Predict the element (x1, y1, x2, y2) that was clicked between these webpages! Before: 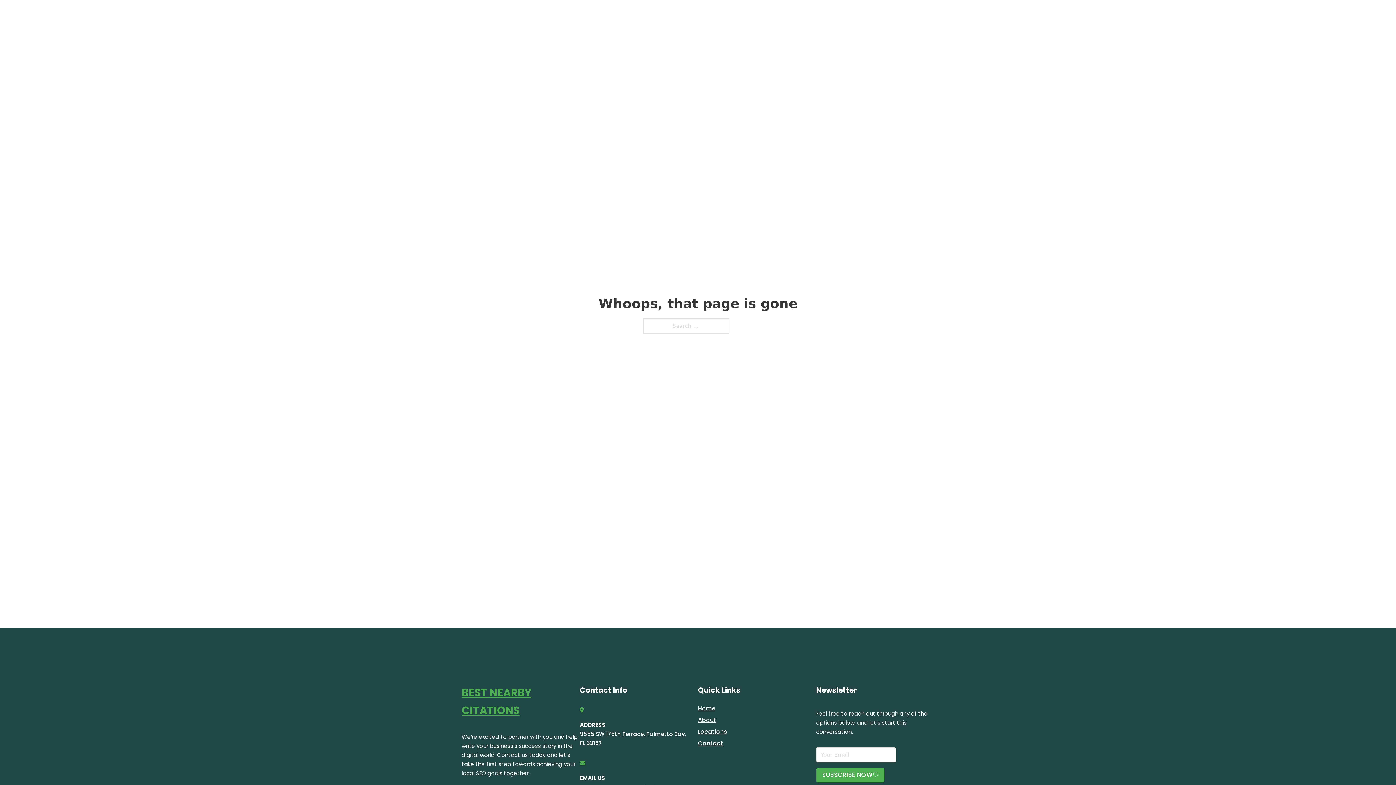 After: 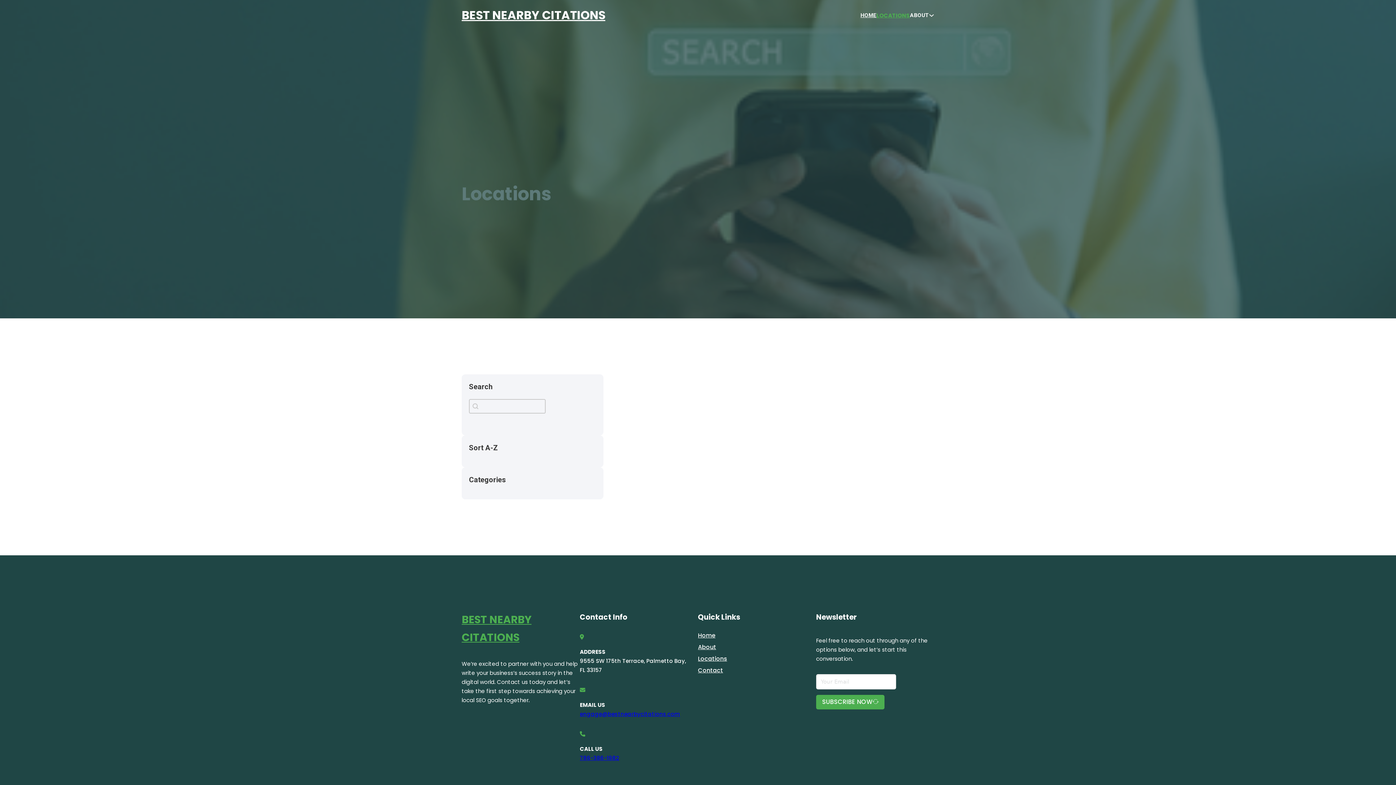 Action: label: LOCATIONS bbox: (878, 10, 910, 19)